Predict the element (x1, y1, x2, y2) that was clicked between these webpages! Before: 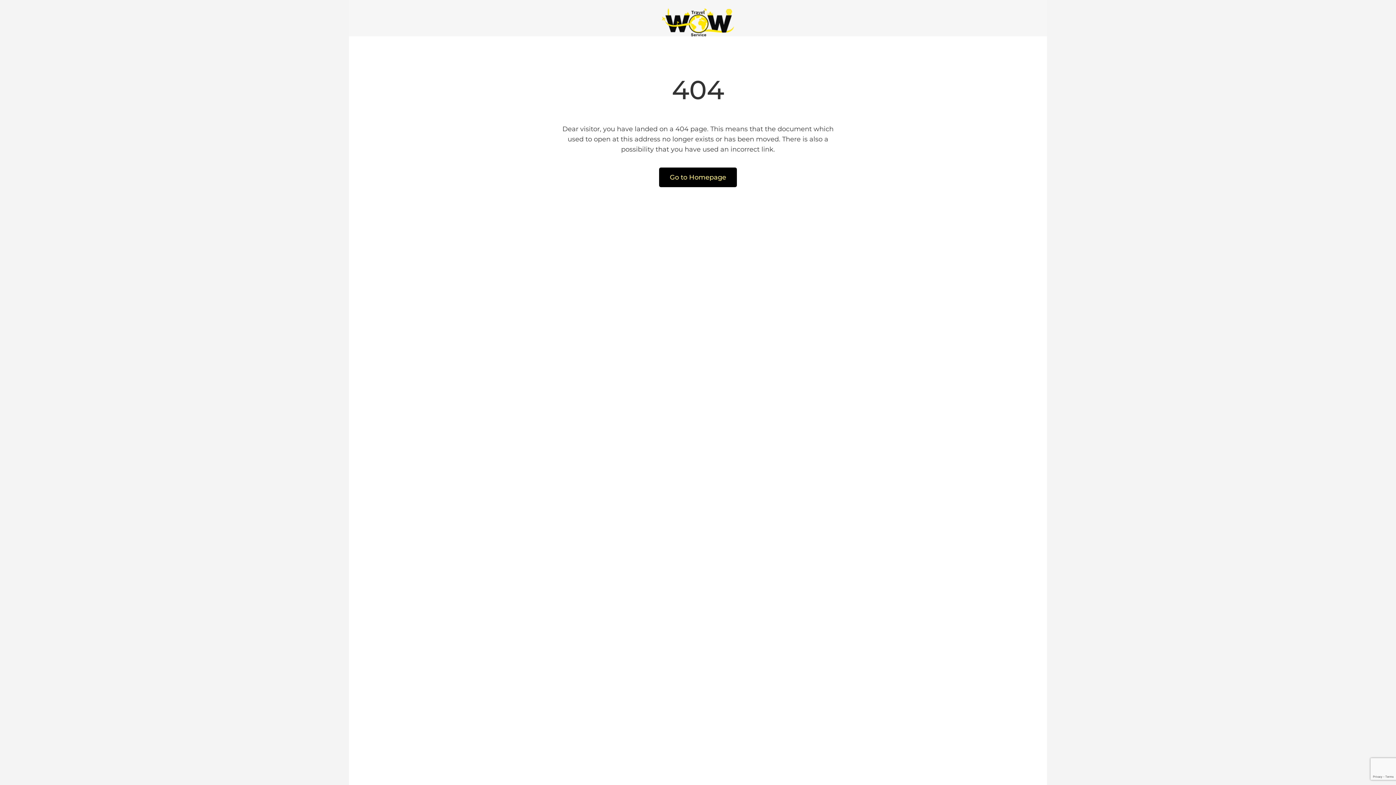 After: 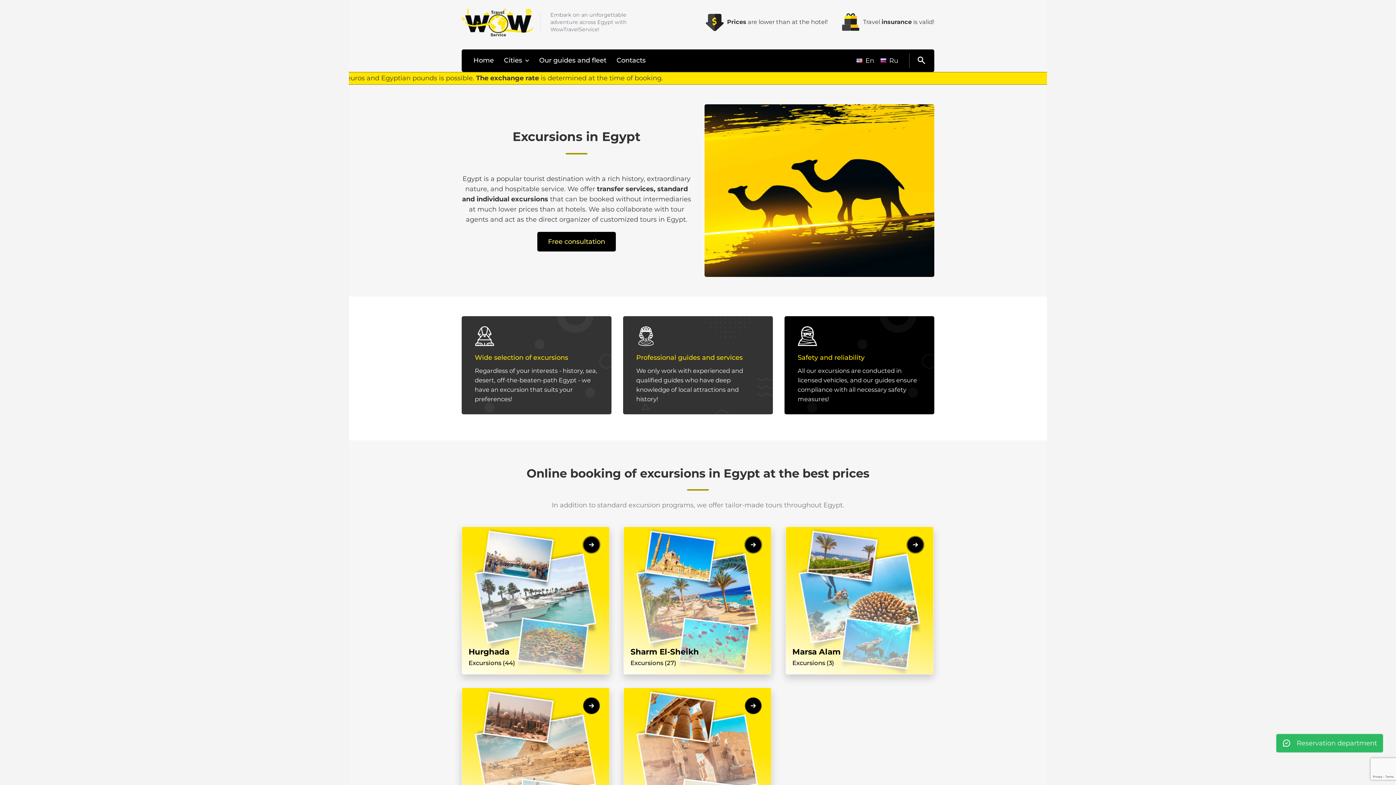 Action: label: Go to Homepage bbox: (659, 167, 737, 187)